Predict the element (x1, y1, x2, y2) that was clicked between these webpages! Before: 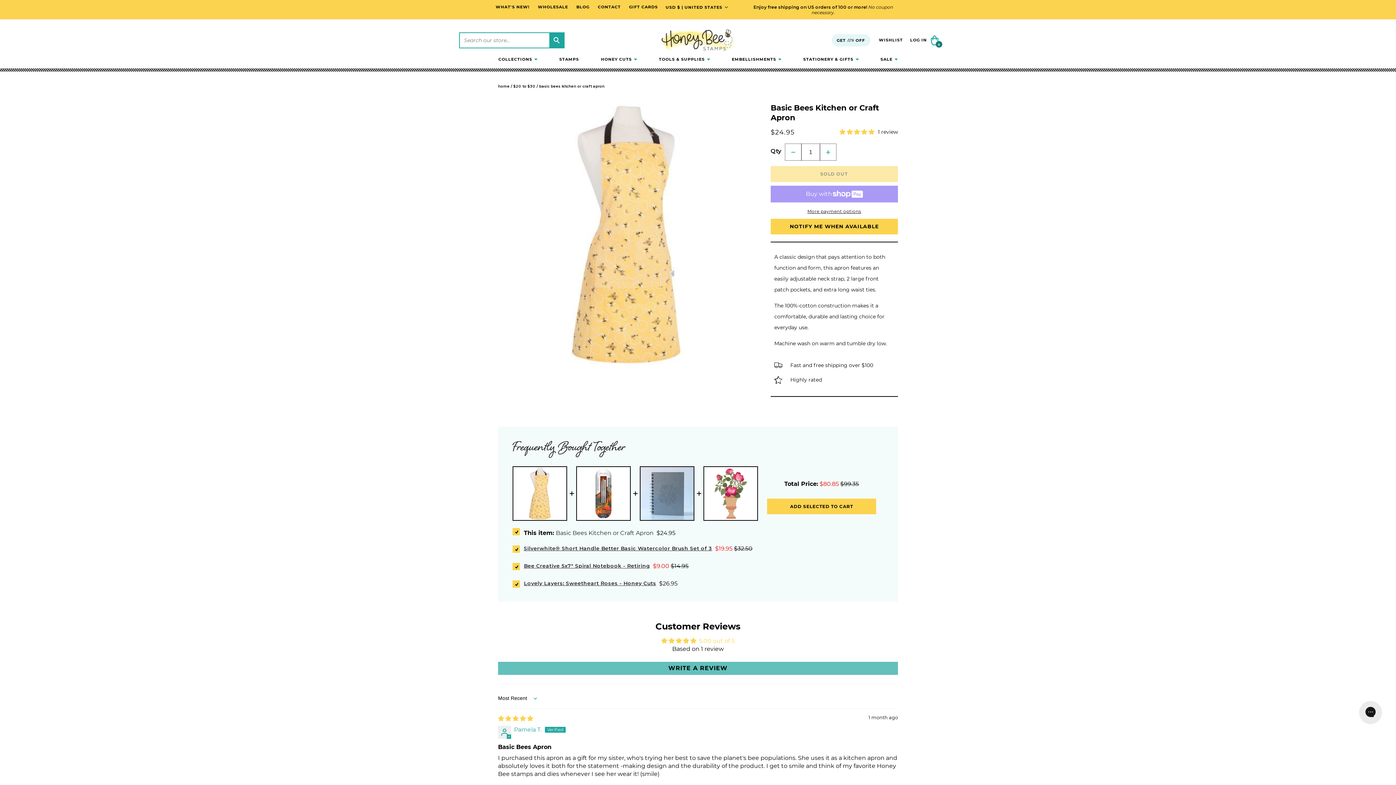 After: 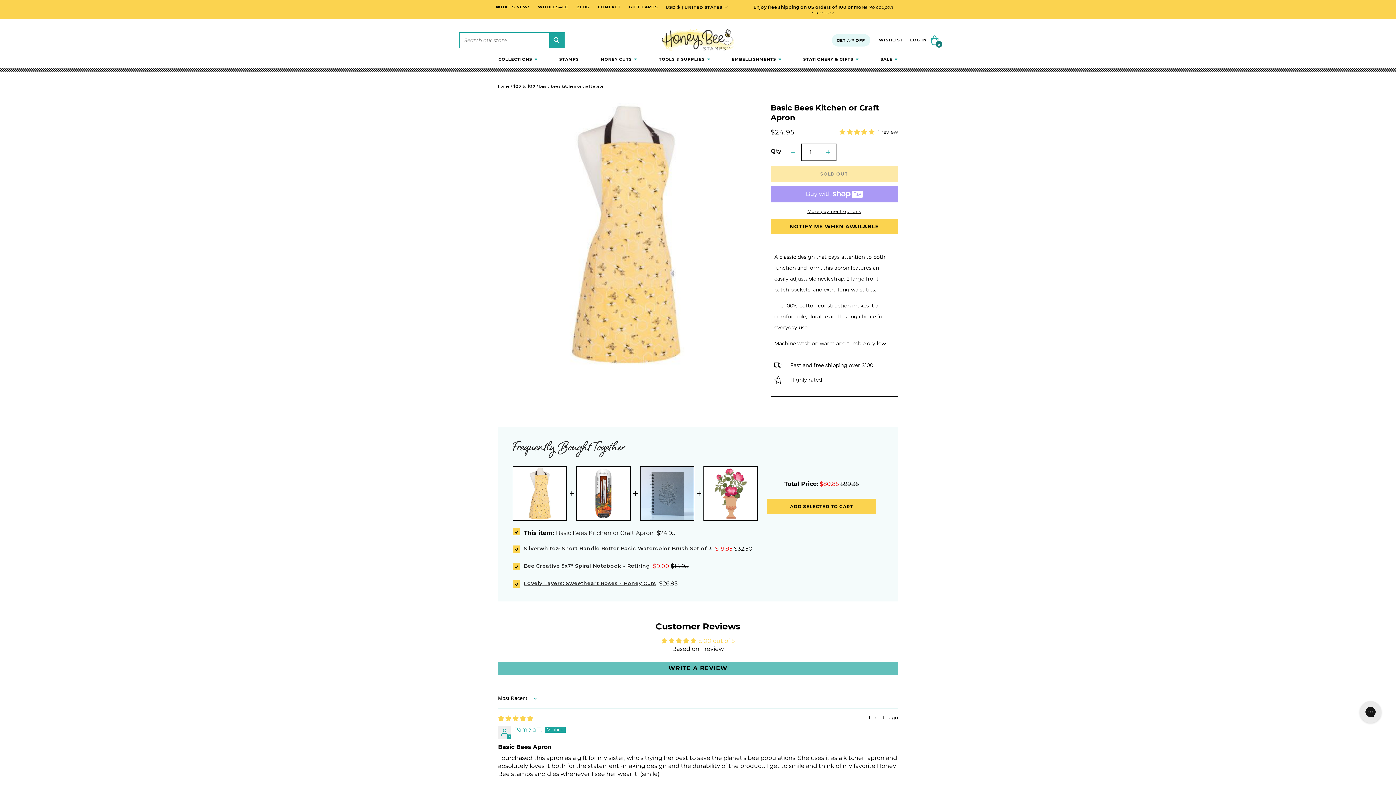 Action: label: Decrease quantity for Basic Bees Kitchen or Craft Apron bbox: (785, 143, 801, 160)